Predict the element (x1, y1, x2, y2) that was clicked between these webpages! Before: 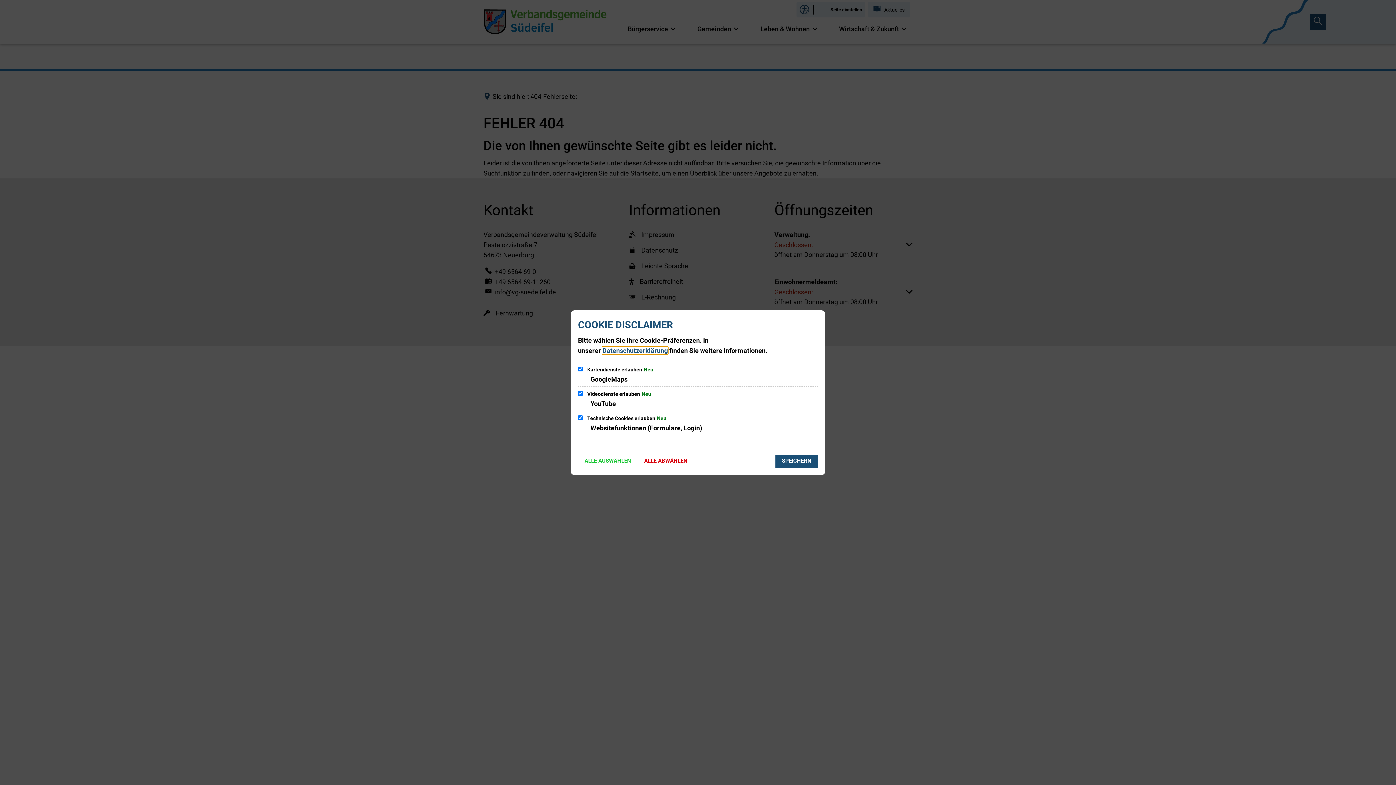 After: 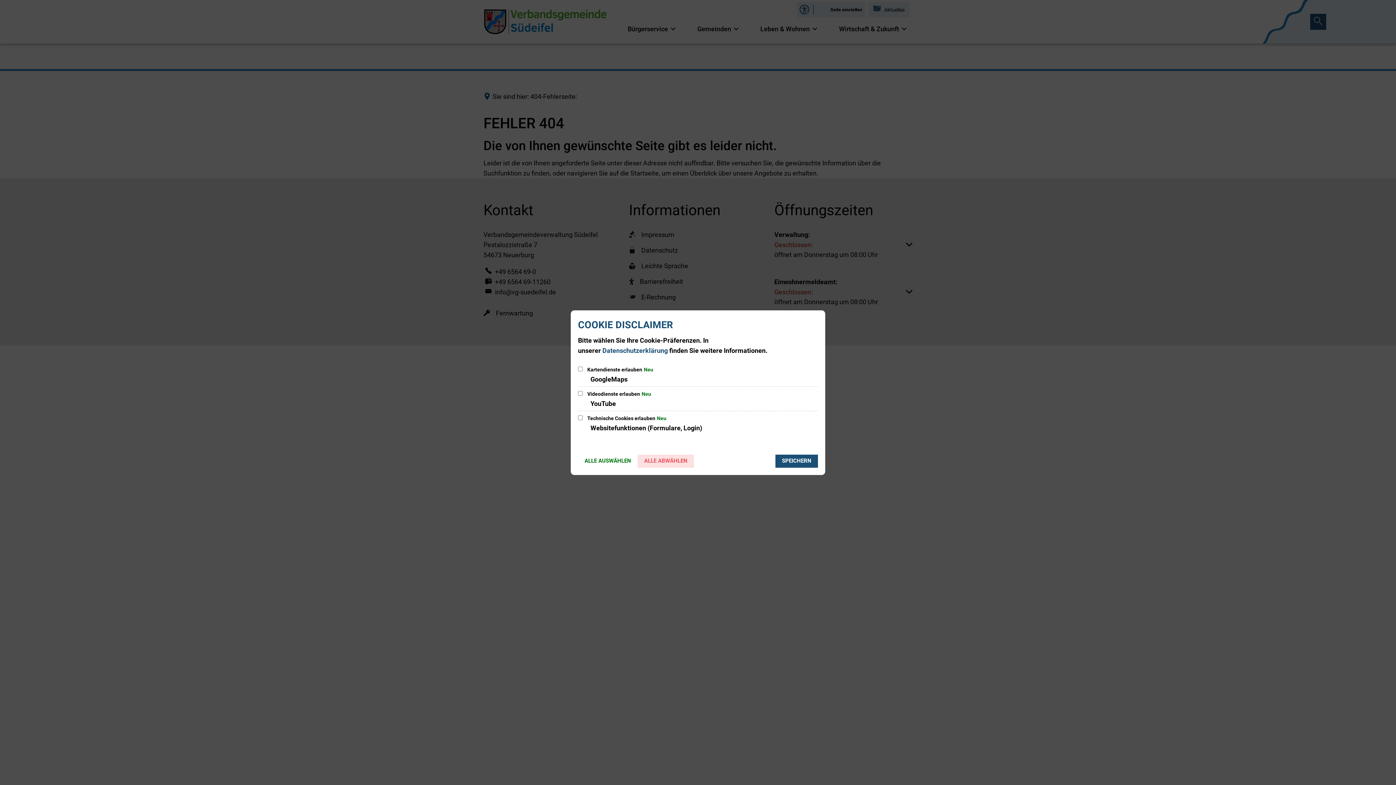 Action: bbox: (637, 454, 694, 467) label: ALLE ABWÄHLEN